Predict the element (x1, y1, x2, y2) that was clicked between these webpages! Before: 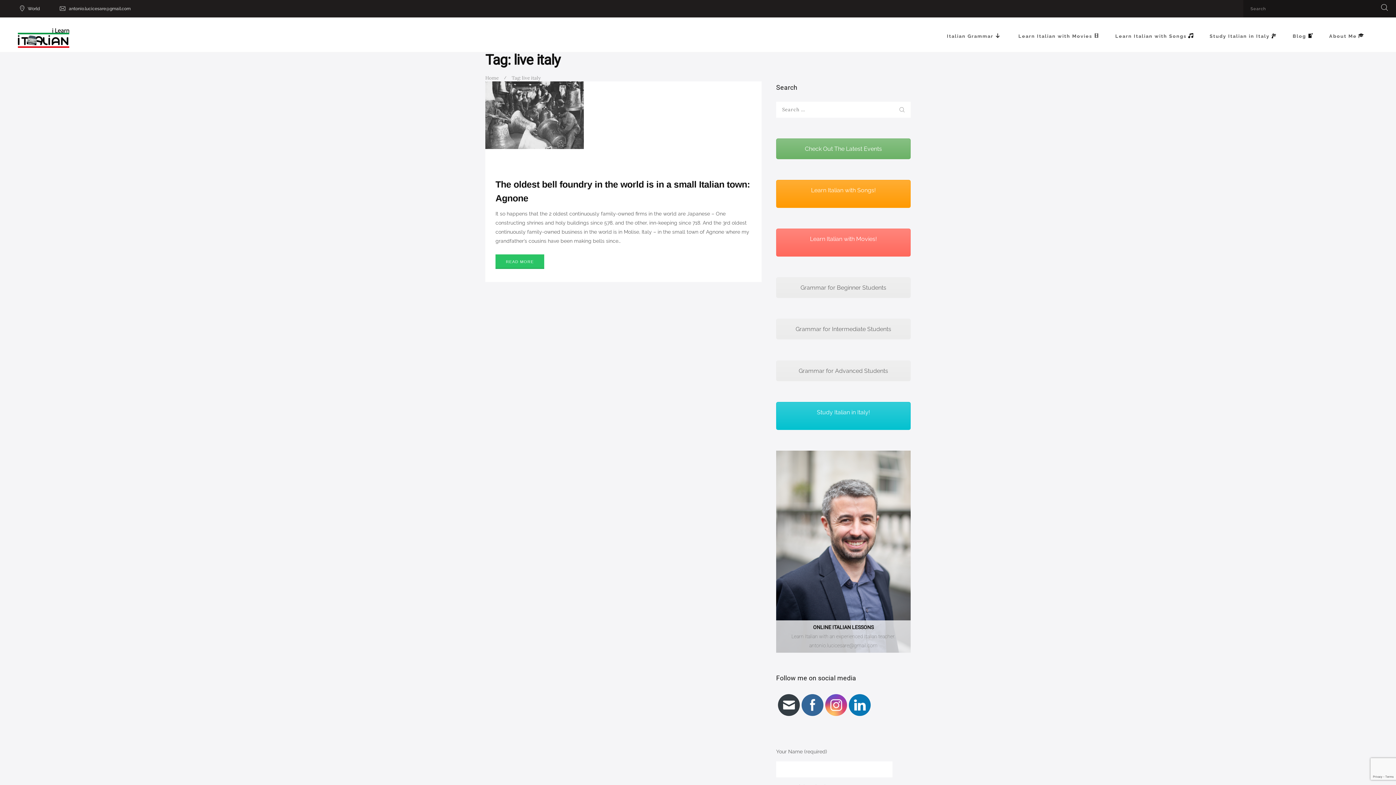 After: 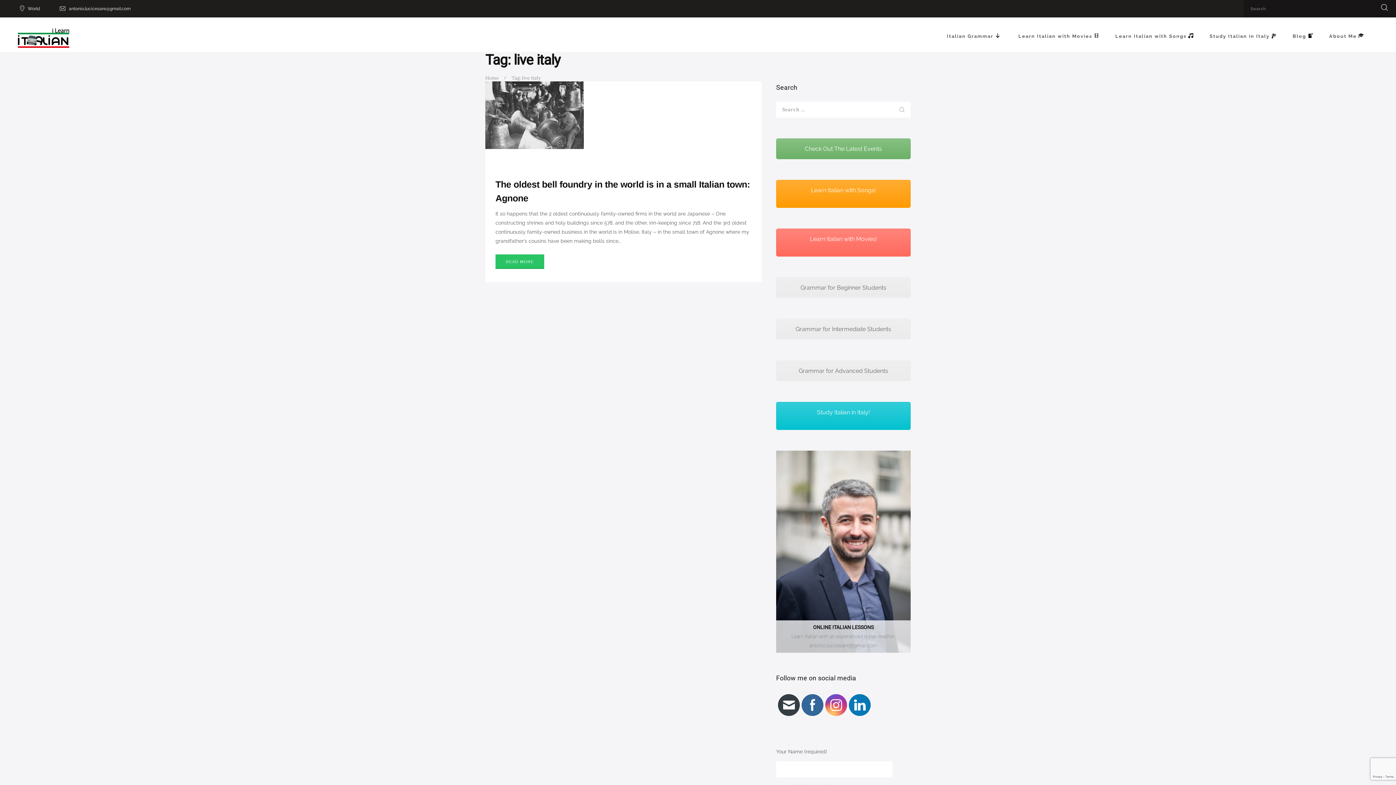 Action: bbox: (1381, -1, 1388, 17)